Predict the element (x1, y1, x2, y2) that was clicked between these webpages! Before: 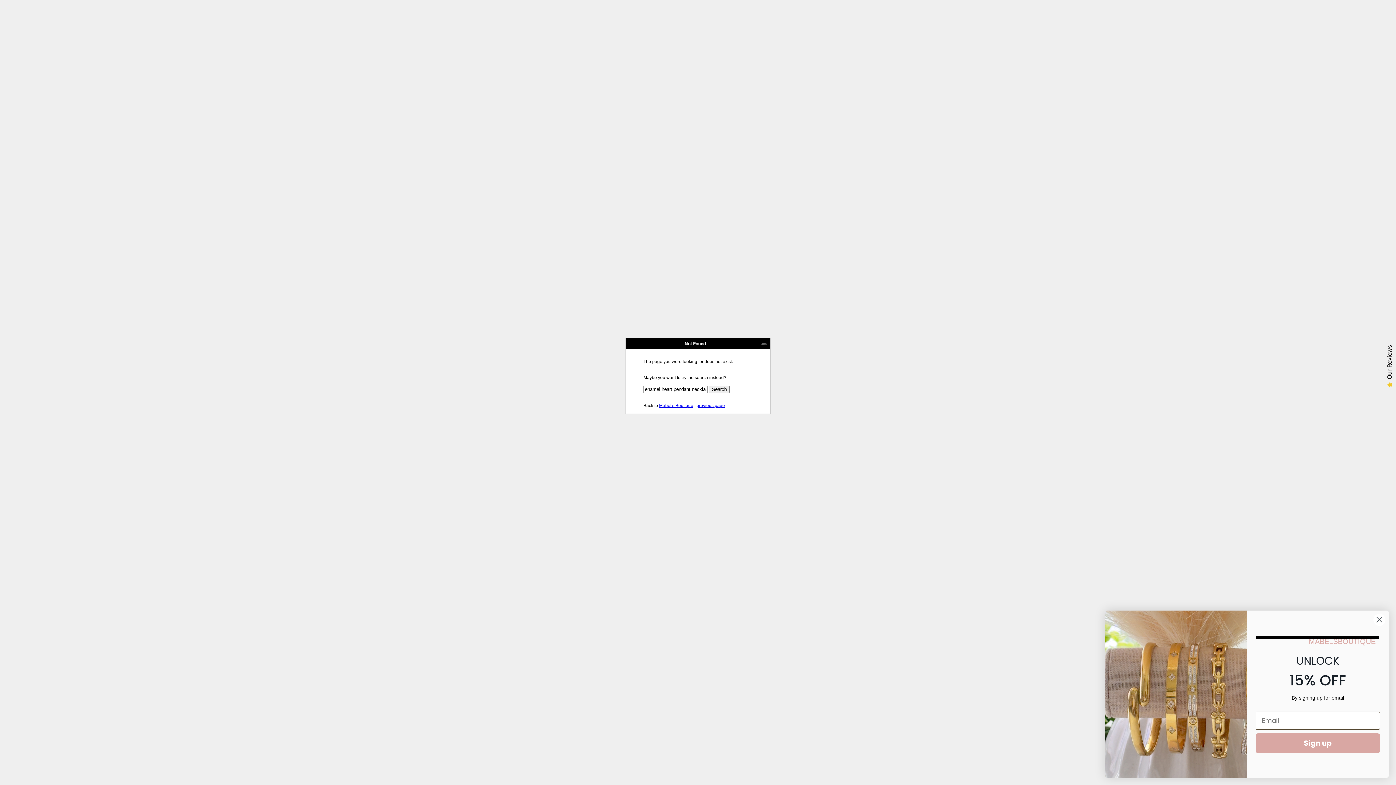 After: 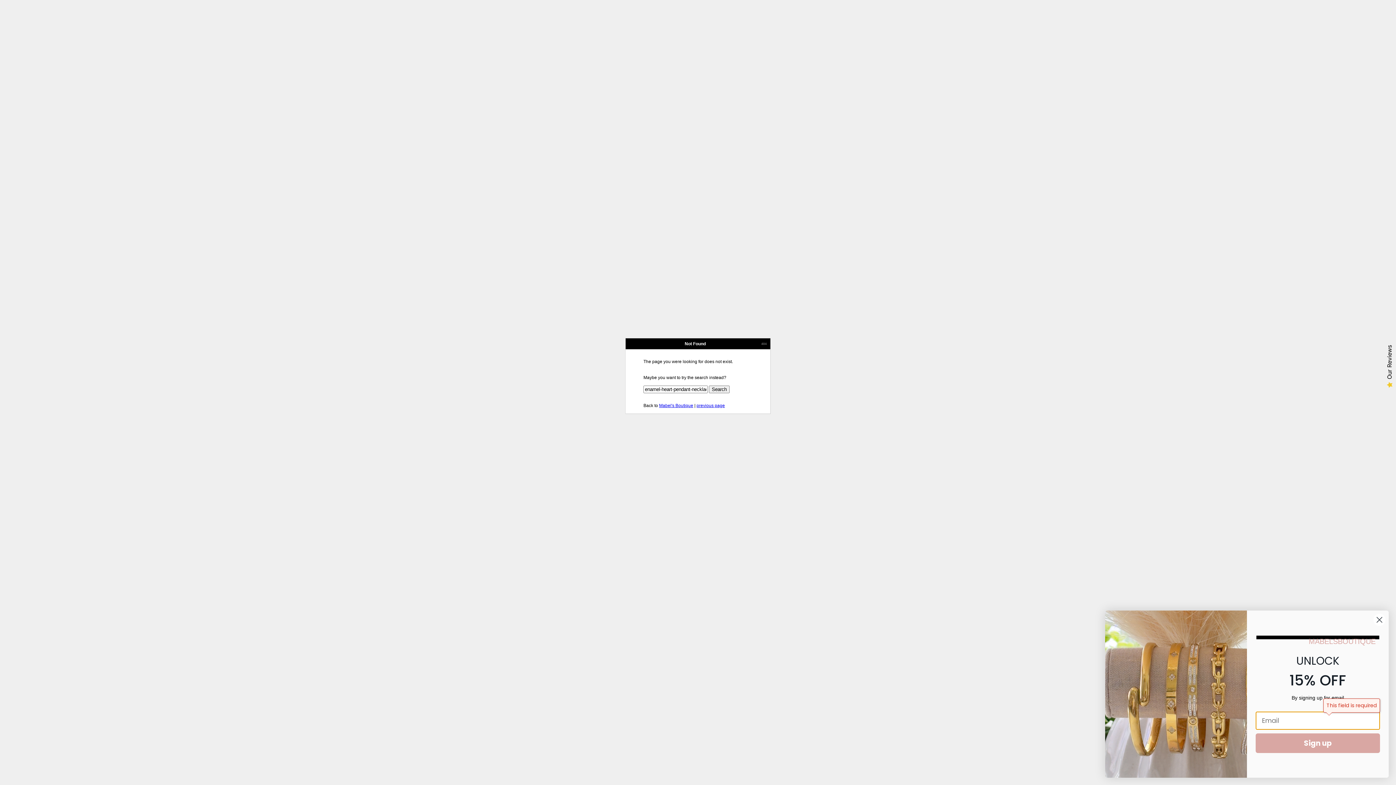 Action: label: Sign up bbox: (1256, 733, 1380, 753)